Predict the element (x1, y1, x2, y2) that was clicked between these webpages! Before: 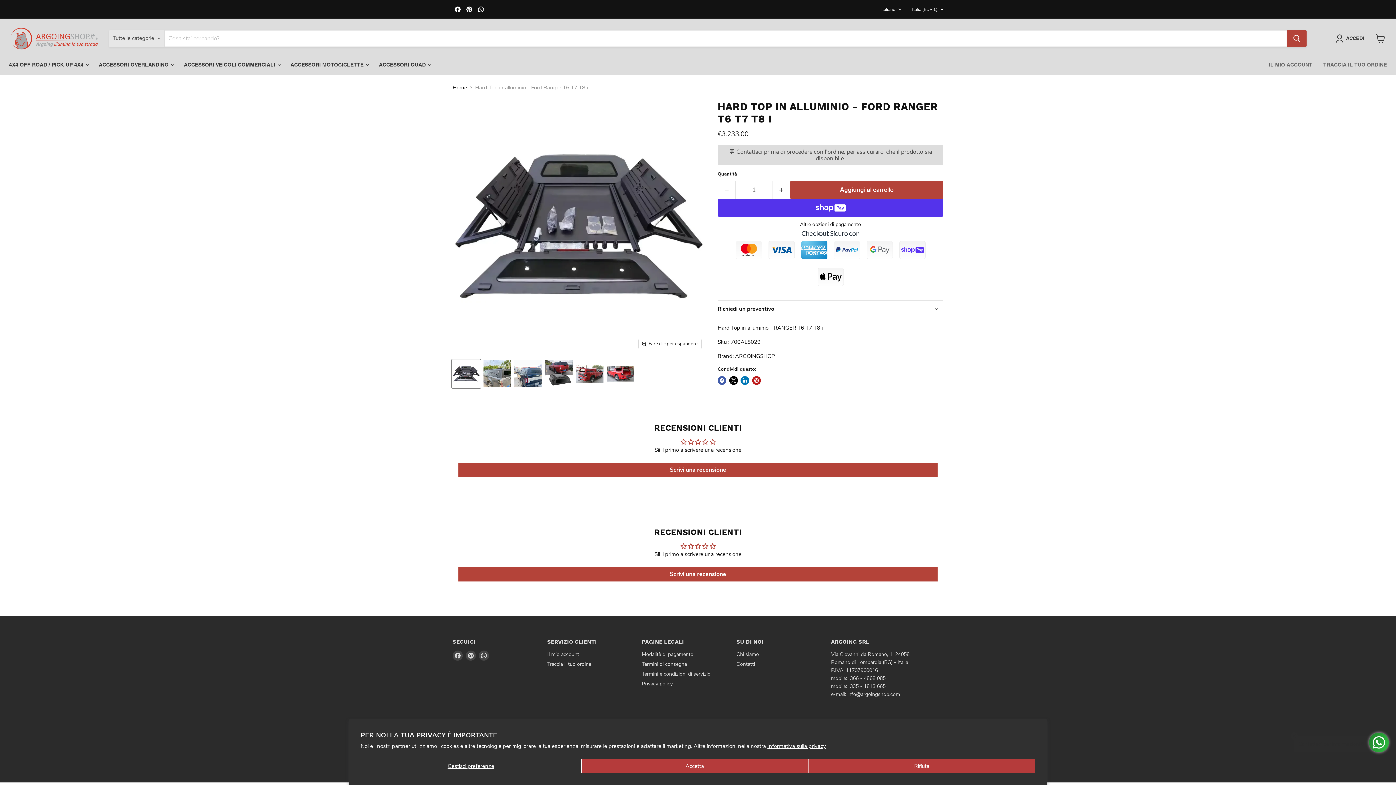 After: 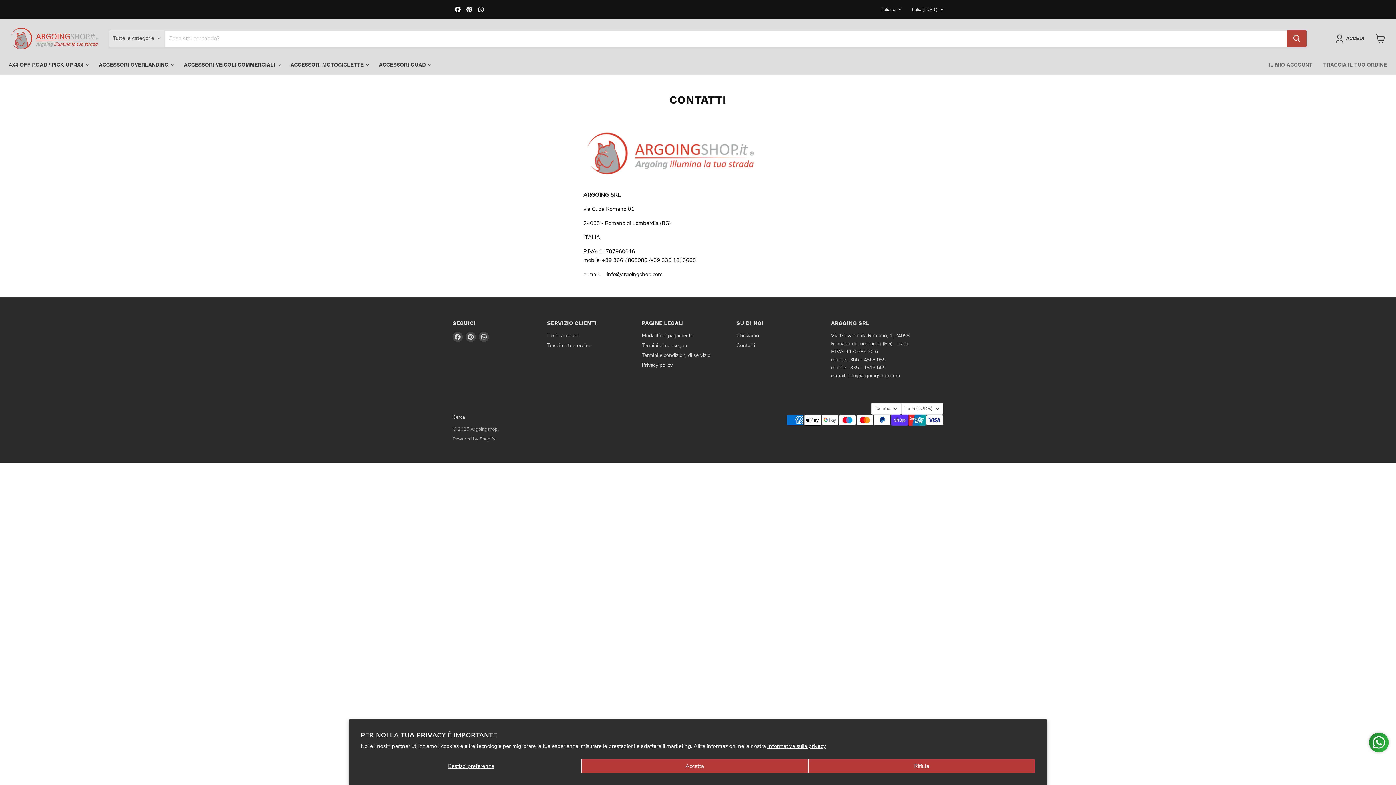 Action: label: Contatti bbox: (736, 661, 755, 668)